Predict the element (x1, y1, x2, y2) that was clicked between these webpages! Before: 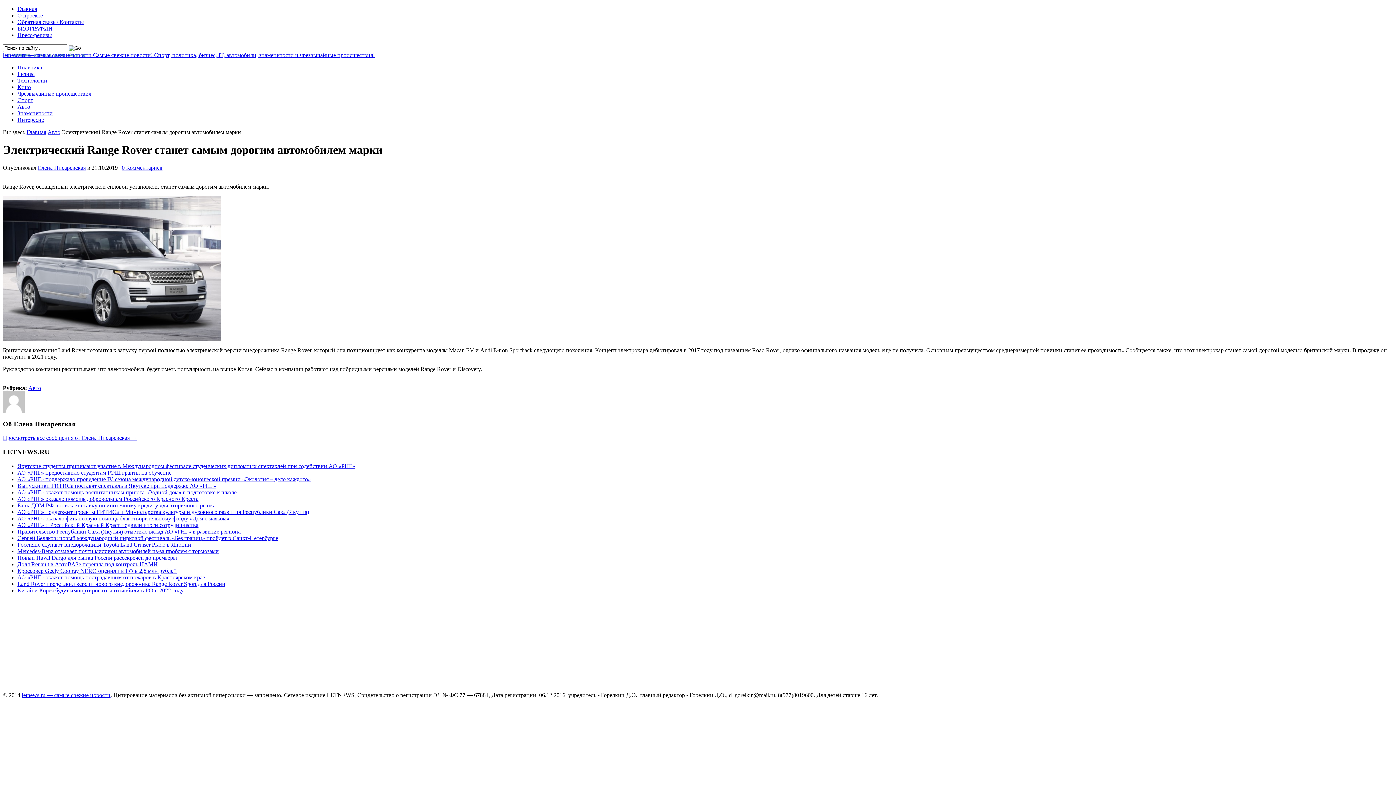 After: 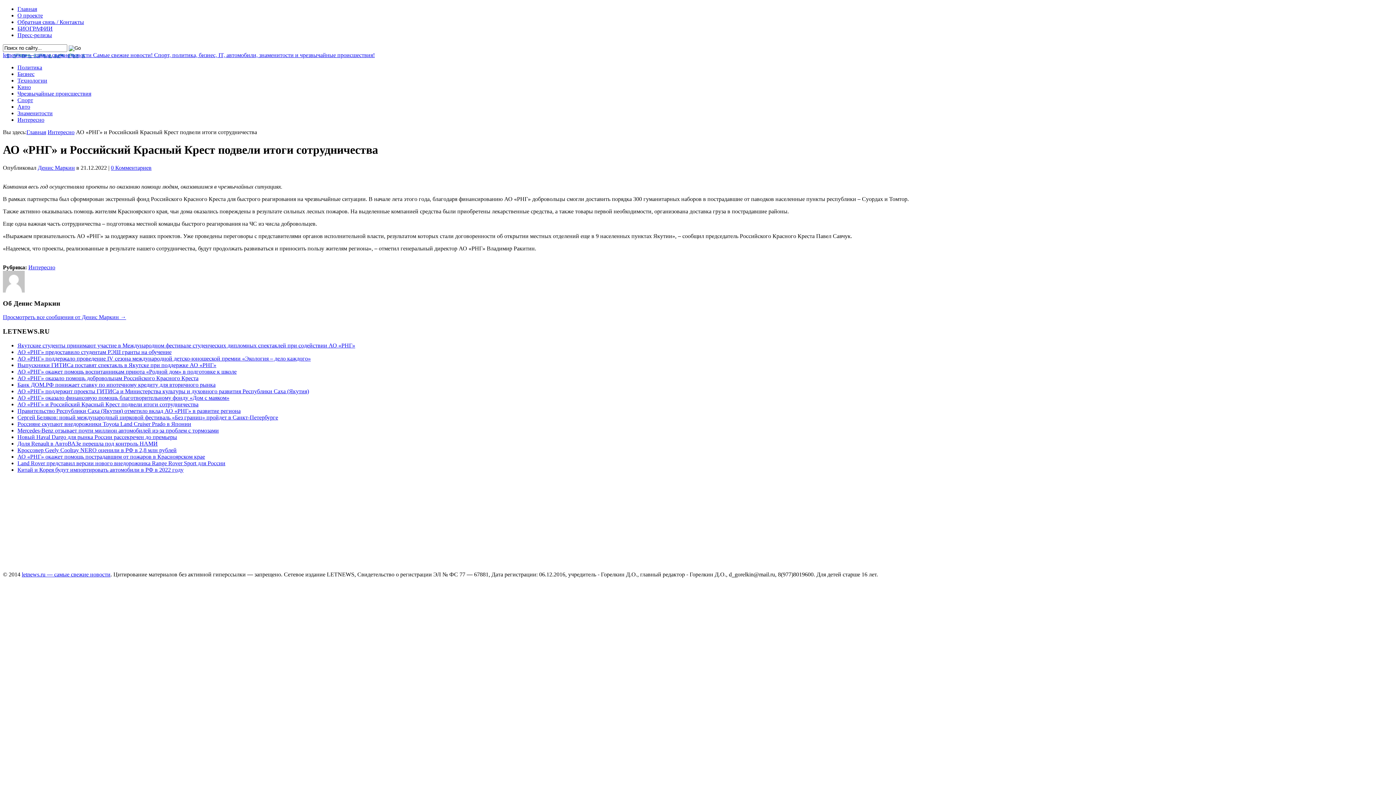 Action: label: АО «РНГ» и Российский Красный Крест подвели итоги сотрудничества bbox: (17, 522, 198, 528)